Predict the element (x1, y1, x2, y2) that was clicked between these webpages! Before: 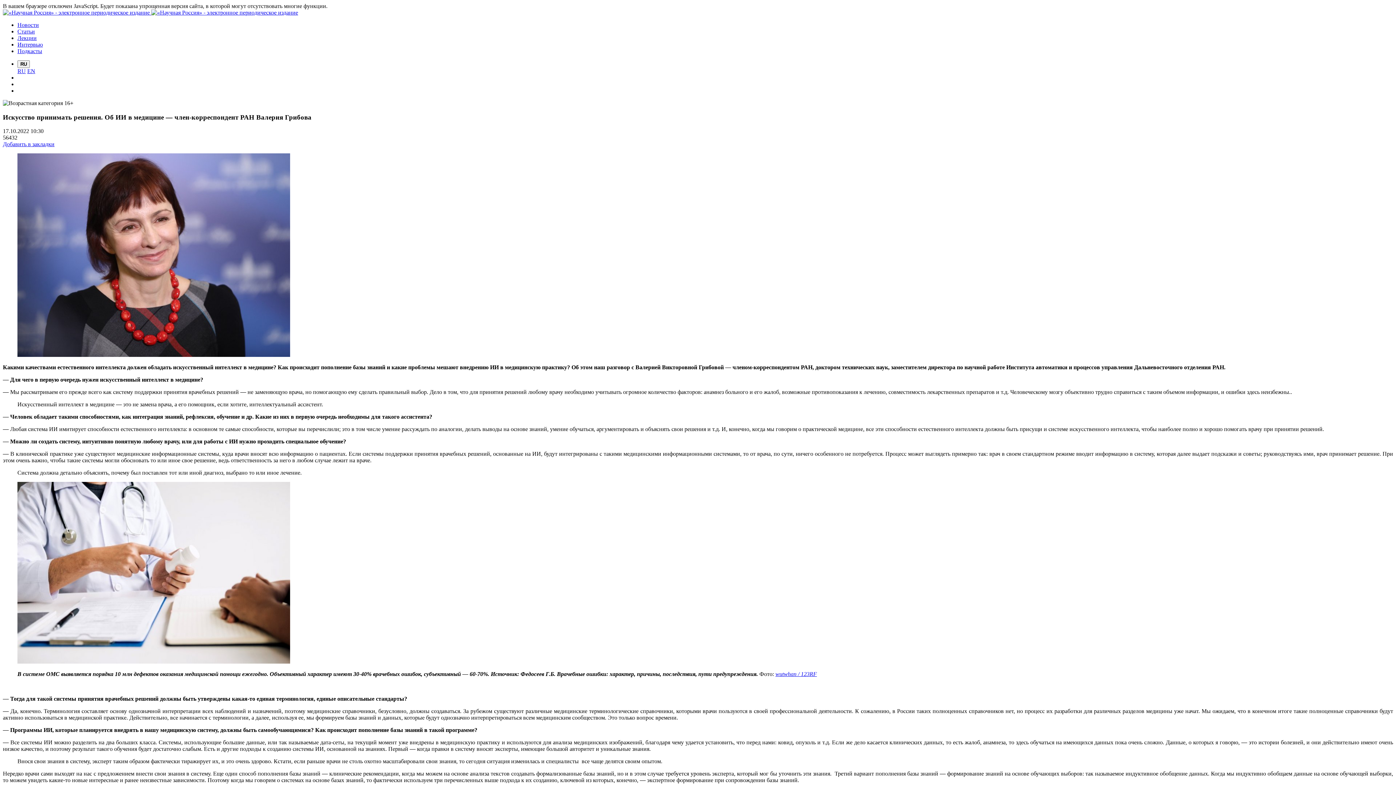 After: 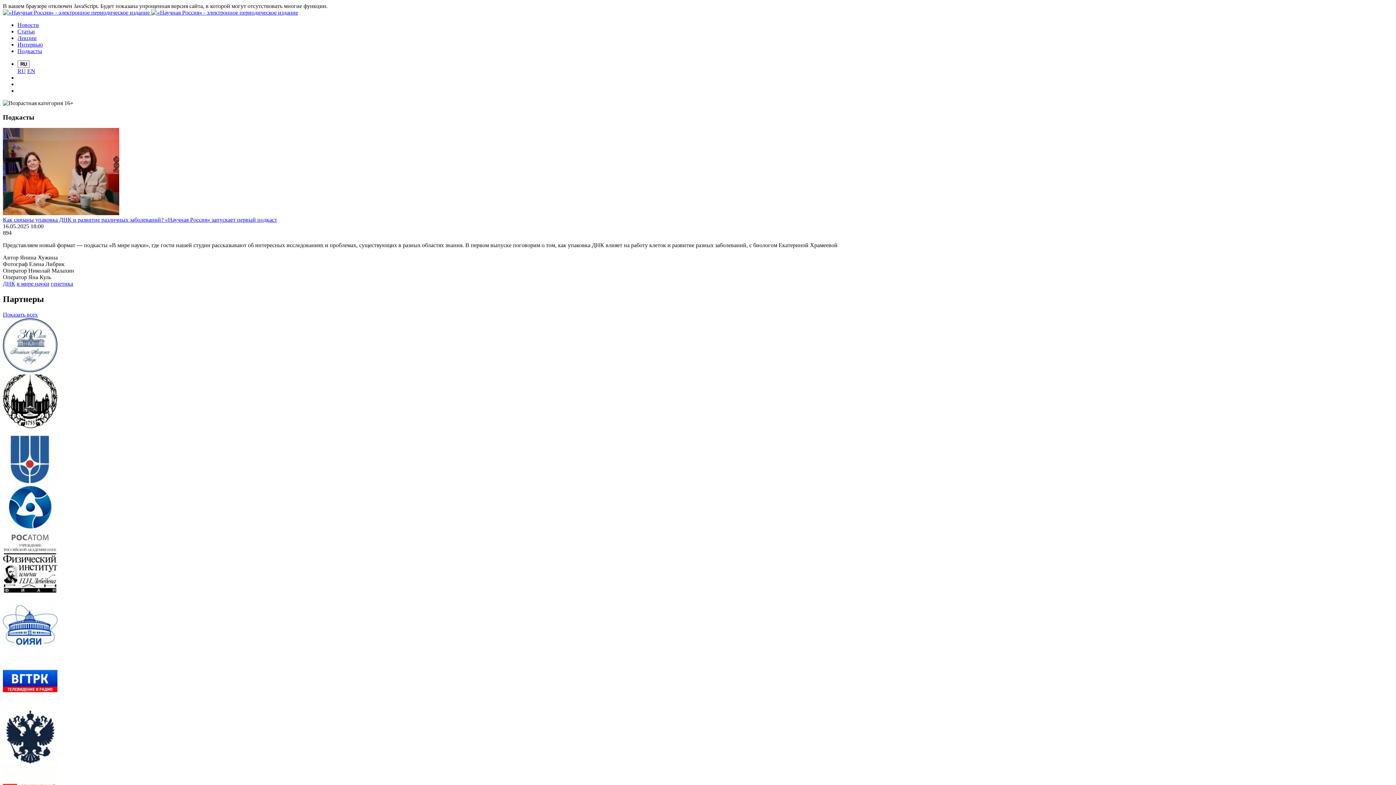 Action: label: Подкасты bbox: (17, 48, 42, 54)